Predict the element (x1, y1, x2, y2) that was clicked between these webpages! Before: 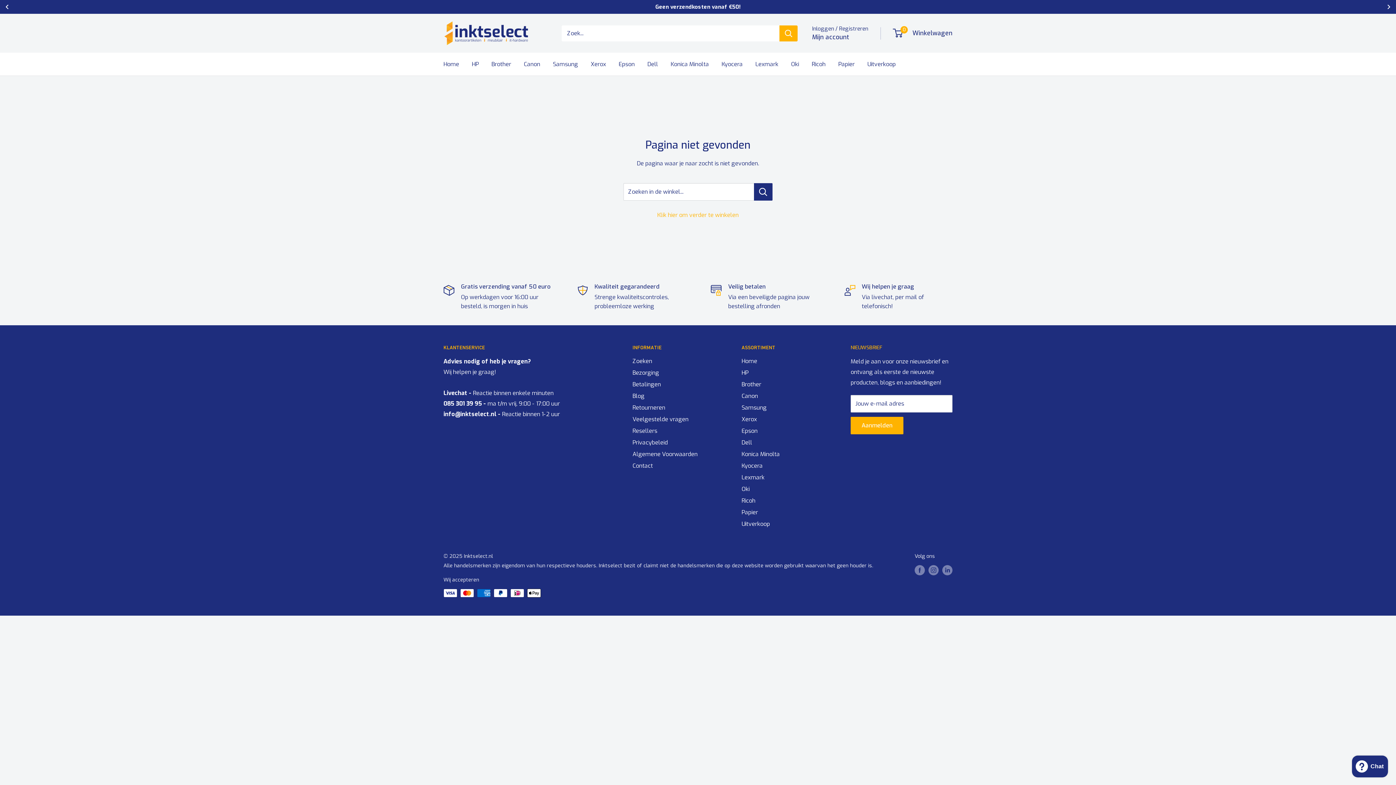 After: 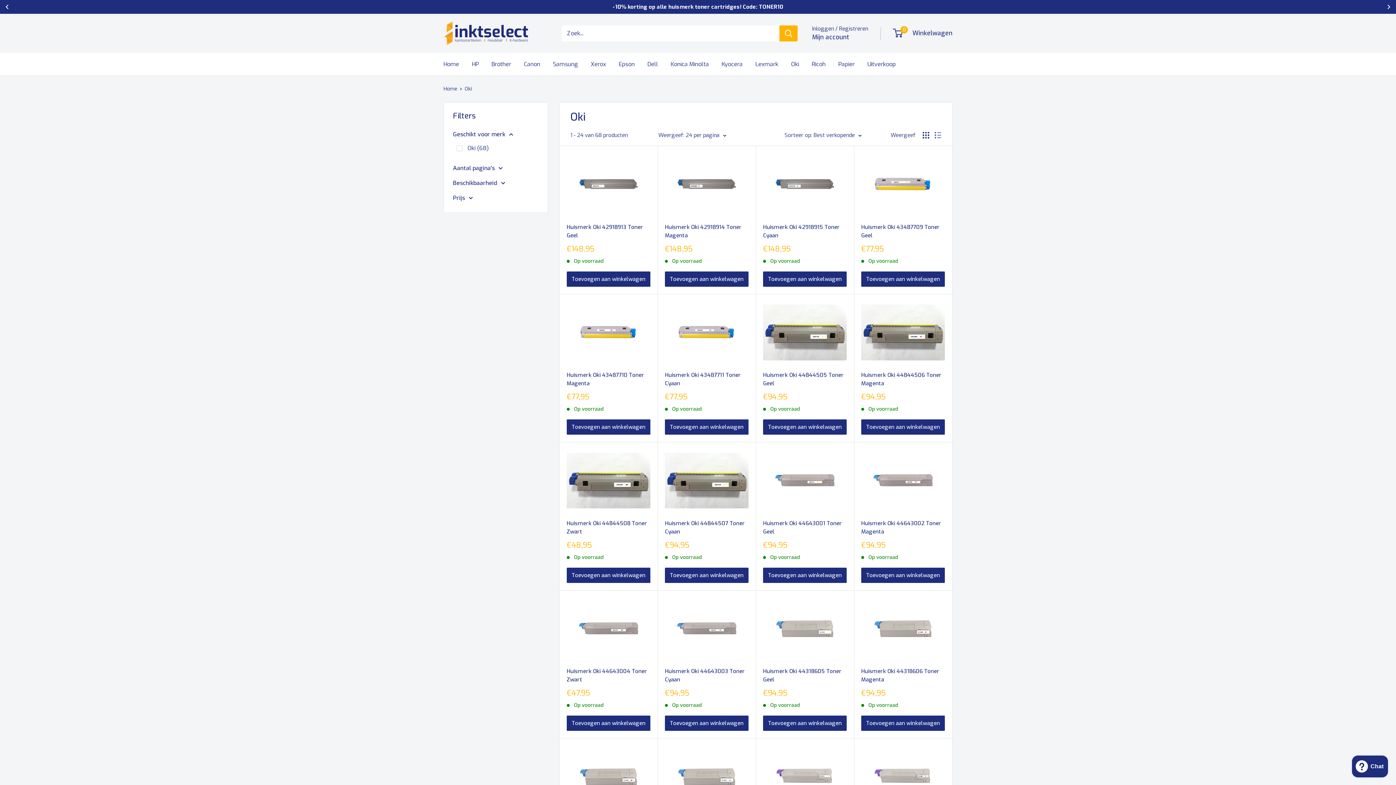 Action: label: Oki bbox: (741, 483, 825, 495)